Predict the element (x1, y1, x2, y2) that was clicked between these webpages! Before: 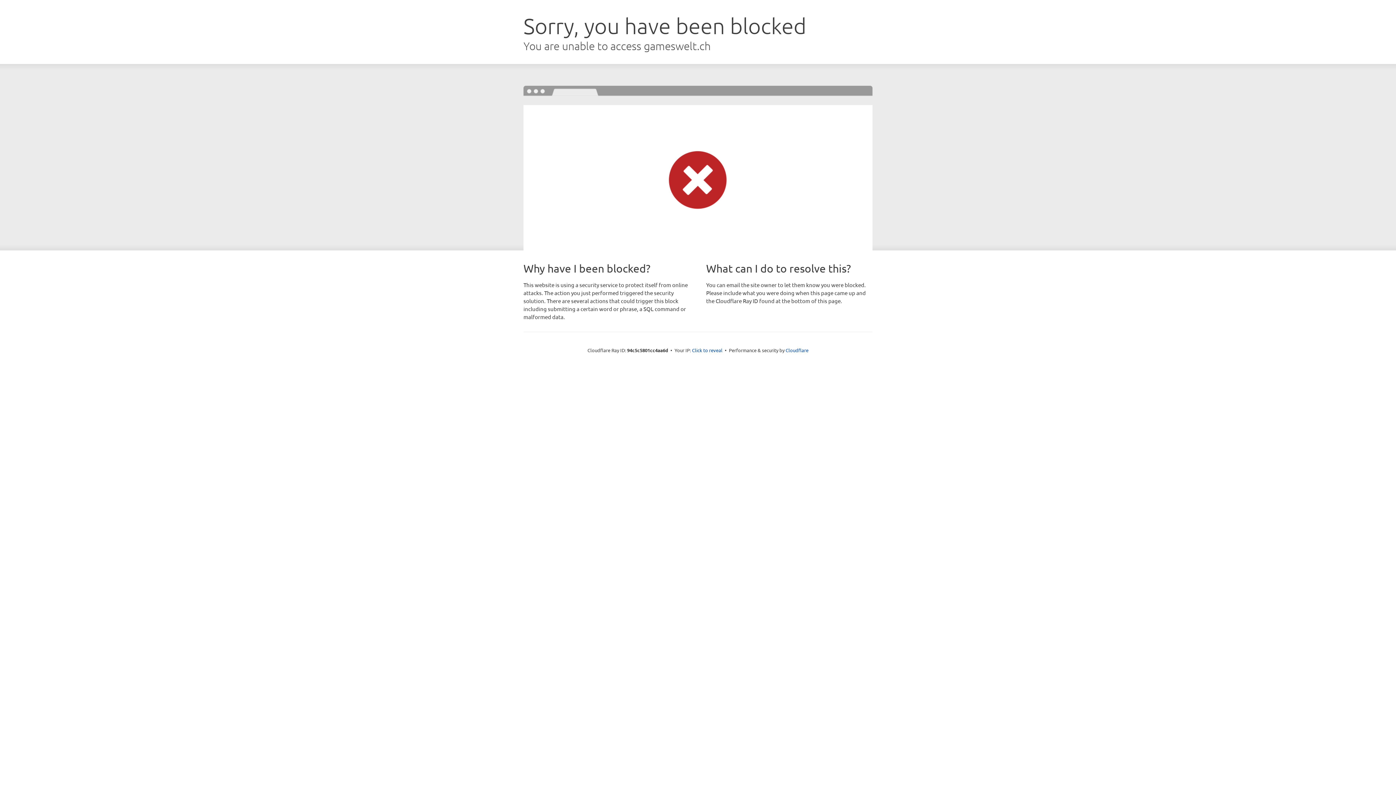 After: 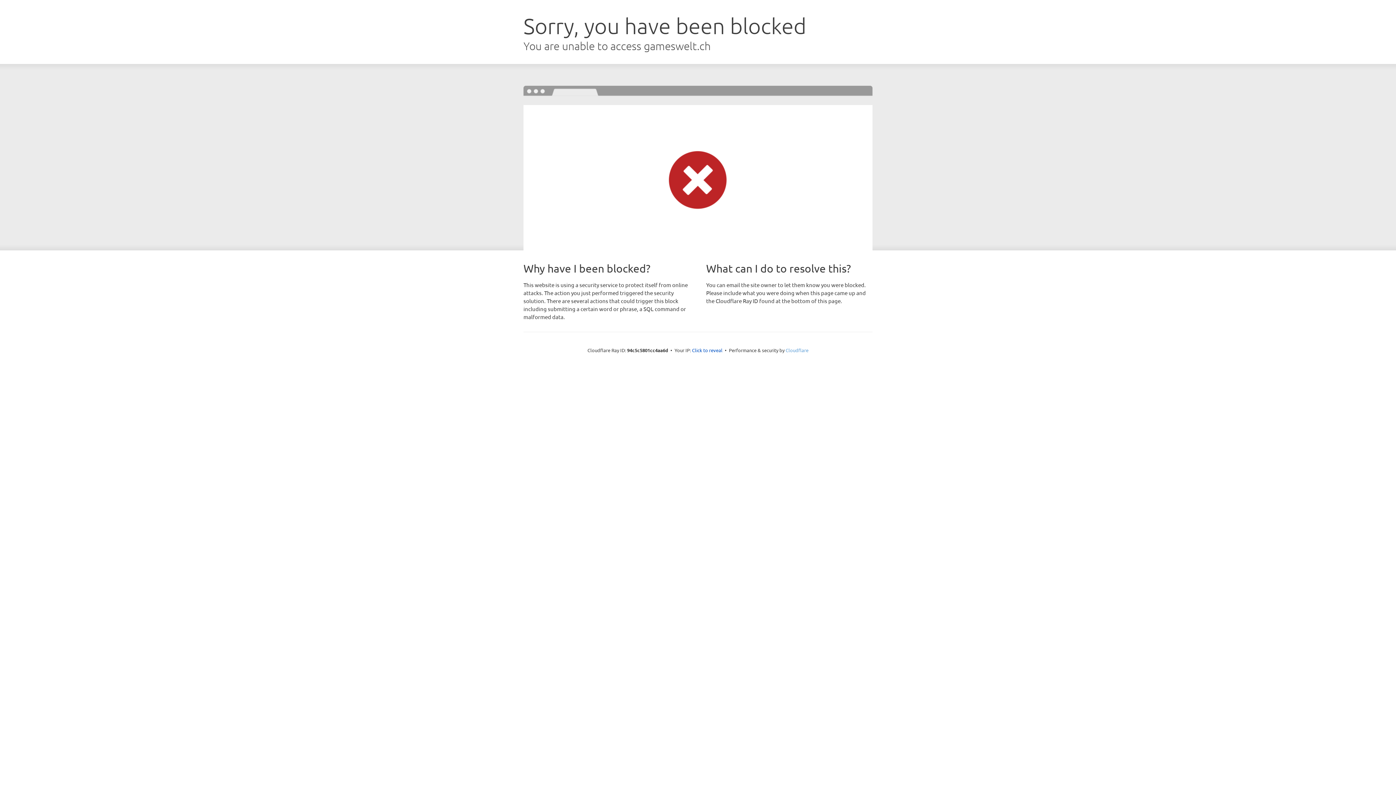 Action: bbox: (785, 347, 808, 353) label: Cloudflare